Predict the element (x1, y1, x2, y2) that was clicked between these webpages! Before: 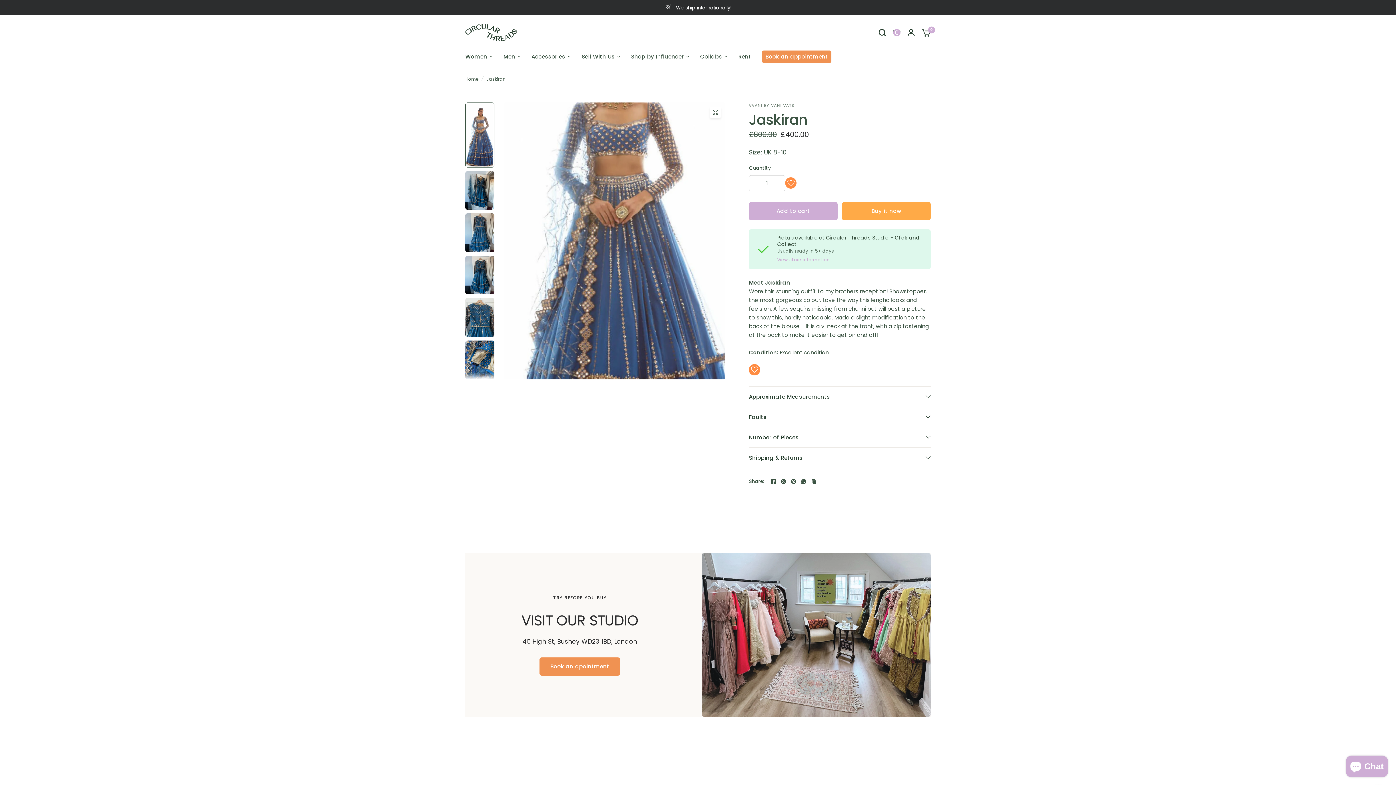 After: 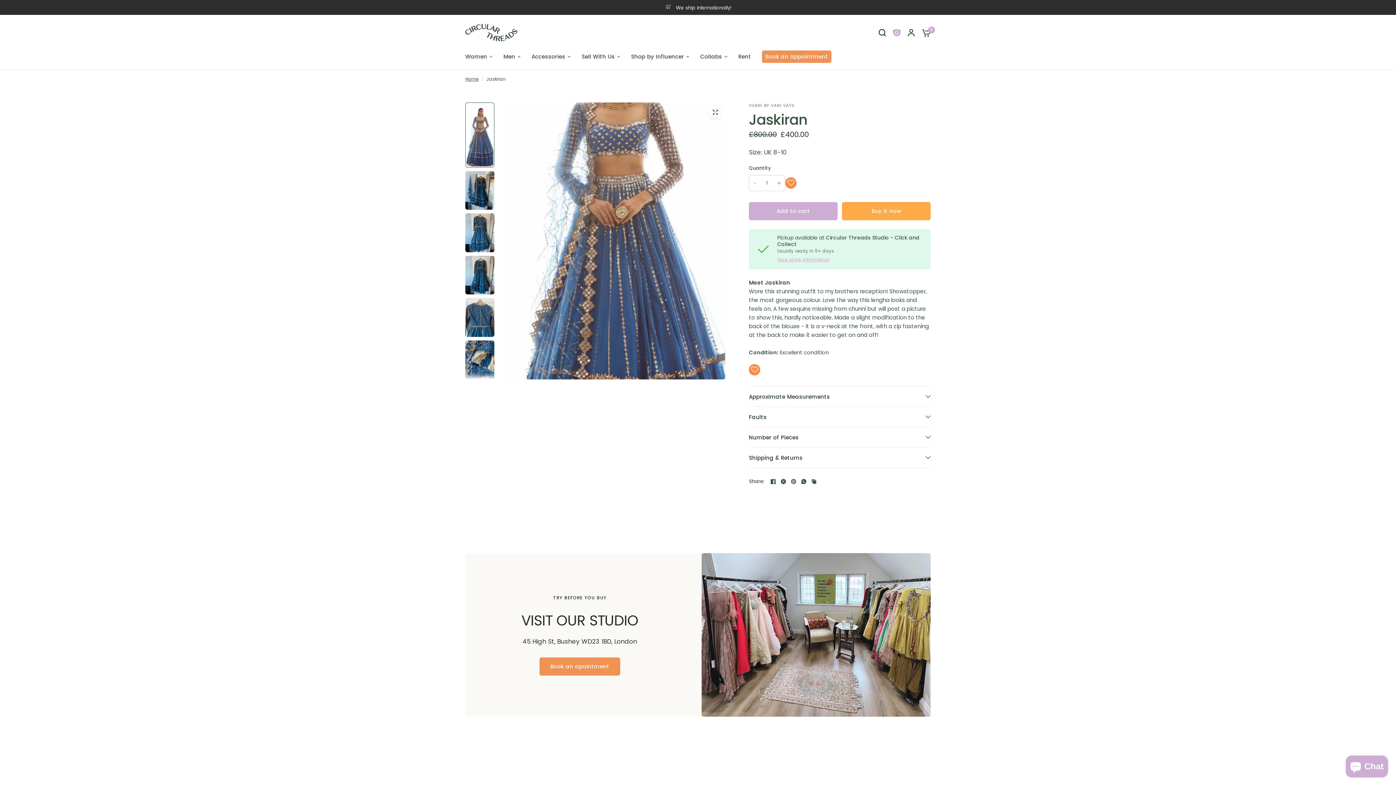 Action: label: WhatsApp bbox: (799, 477, 808, 486)